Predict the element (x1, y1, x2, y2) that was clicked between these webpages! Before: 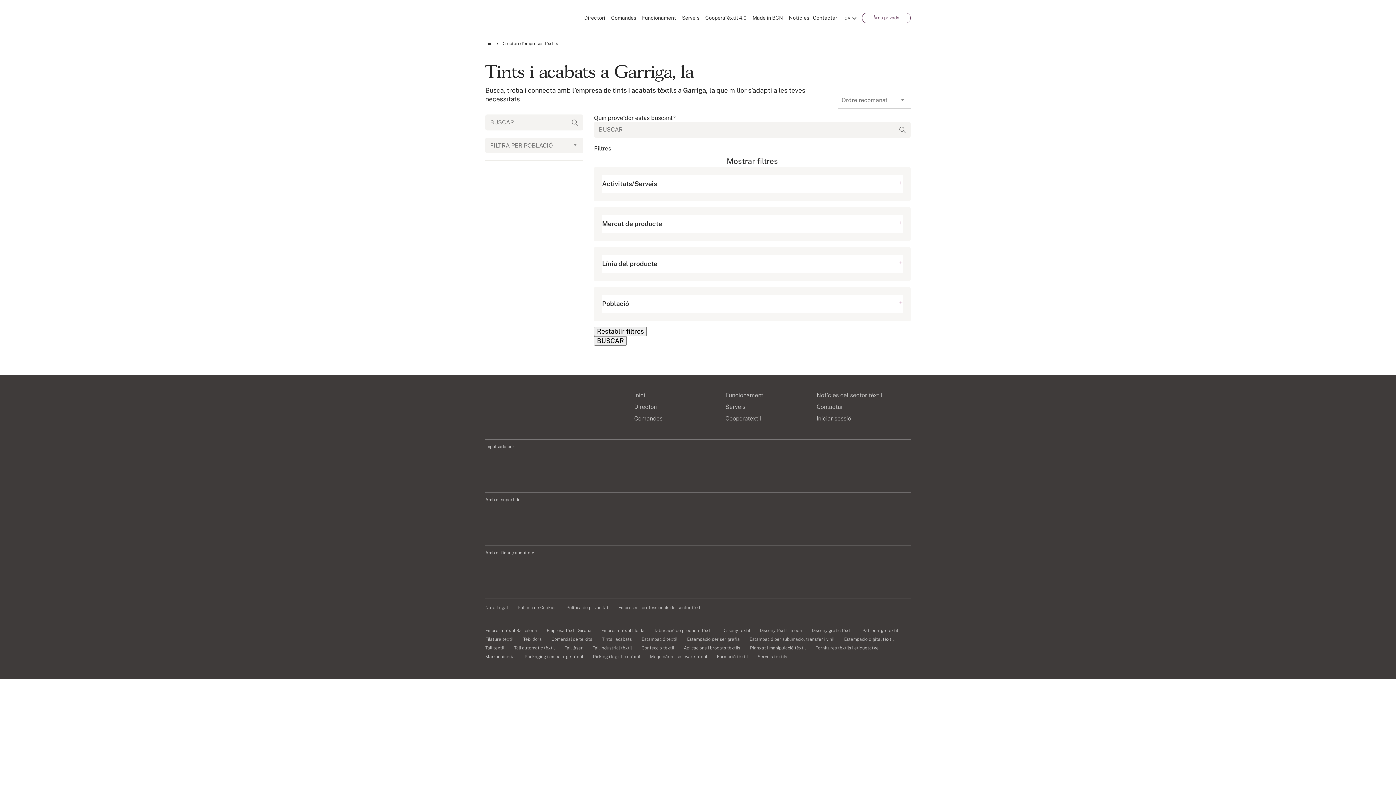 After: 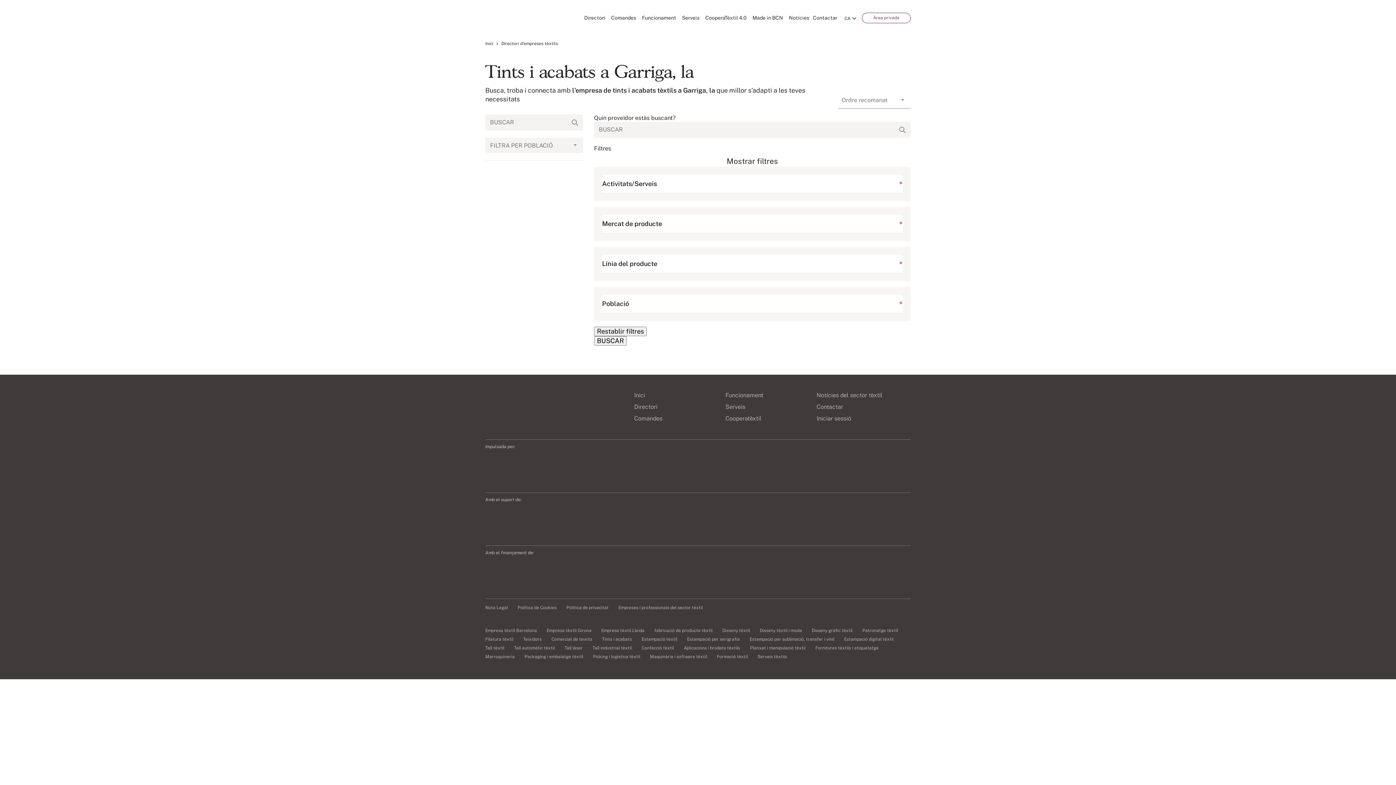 Action: bbox: (553, 476, 621, 484)